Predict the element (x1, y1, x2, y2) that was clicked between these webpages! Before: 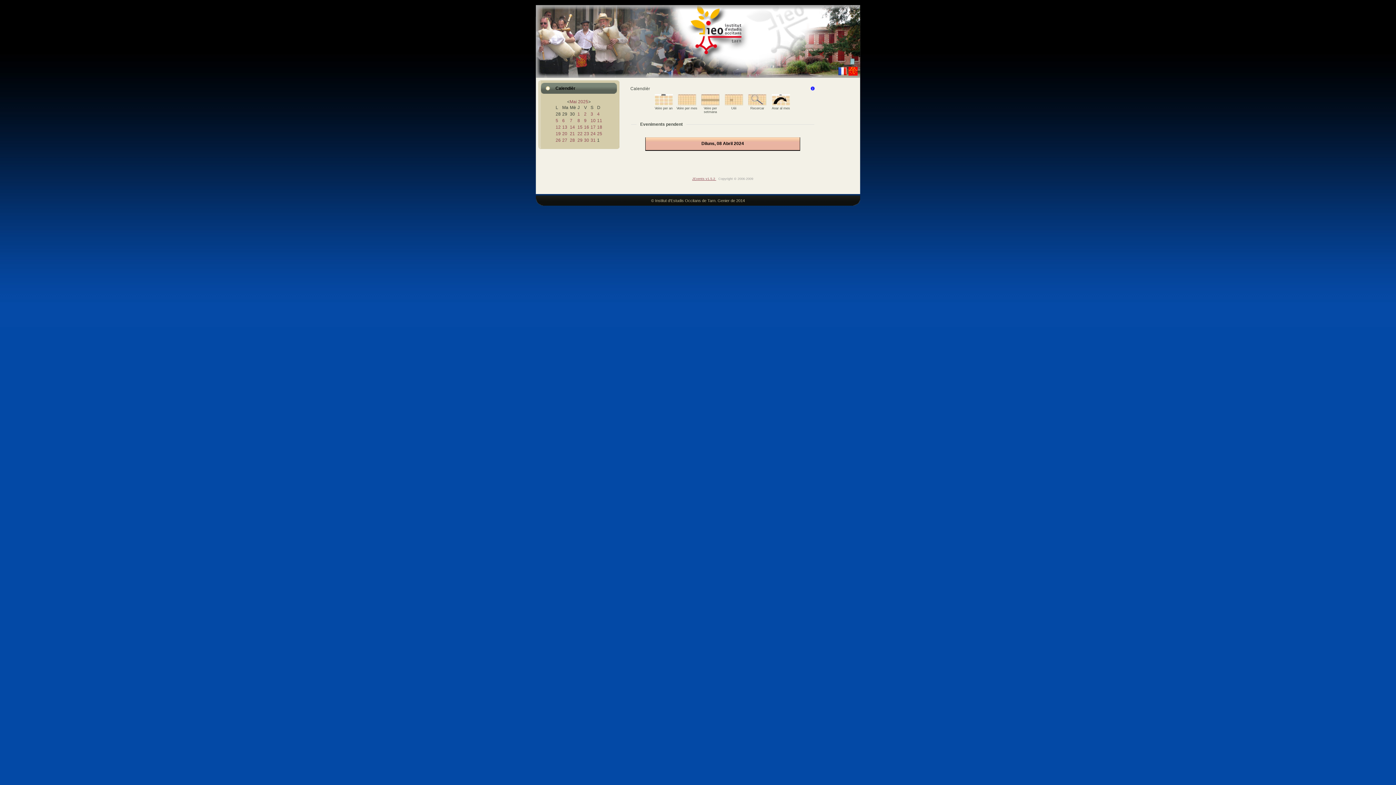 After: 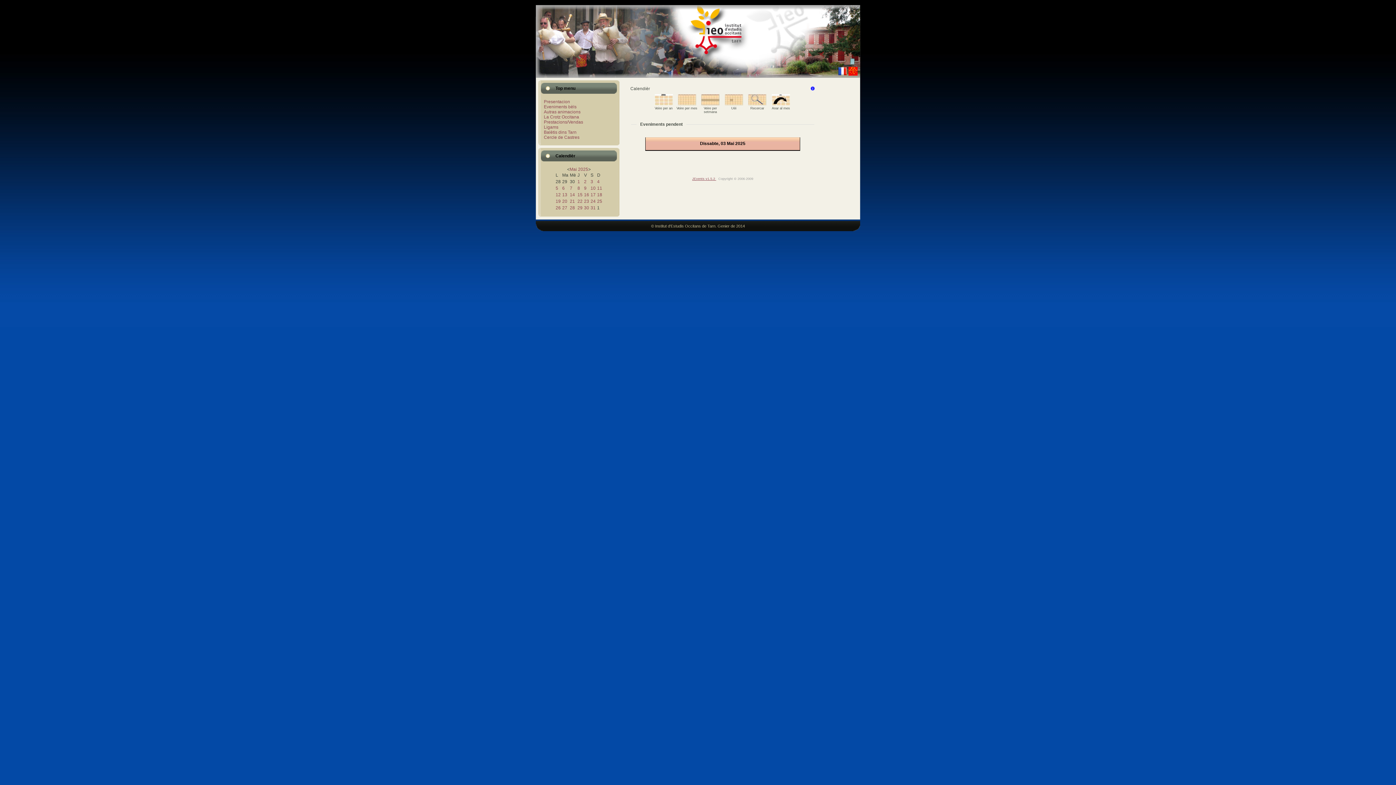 Action: bbox: (590, 111, 593, 116) label: 3